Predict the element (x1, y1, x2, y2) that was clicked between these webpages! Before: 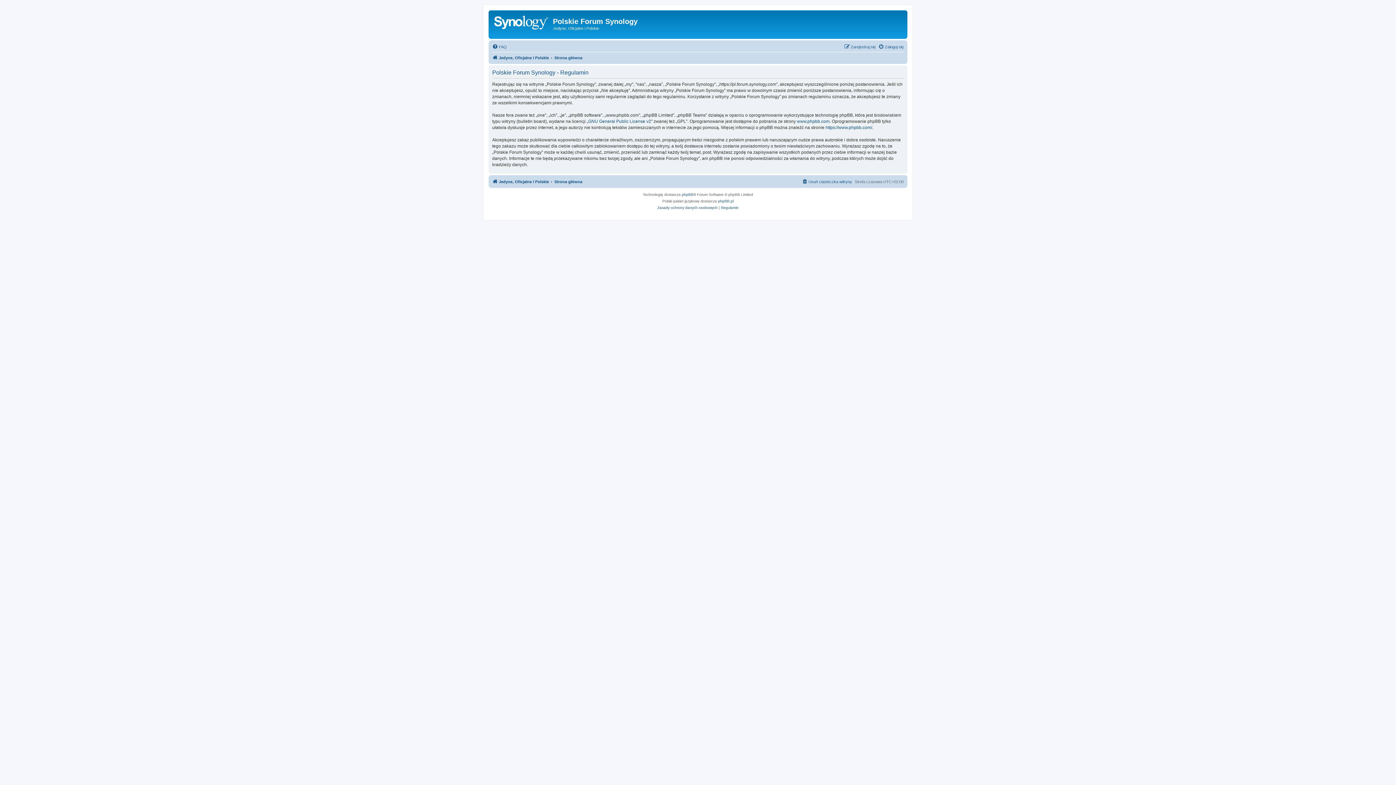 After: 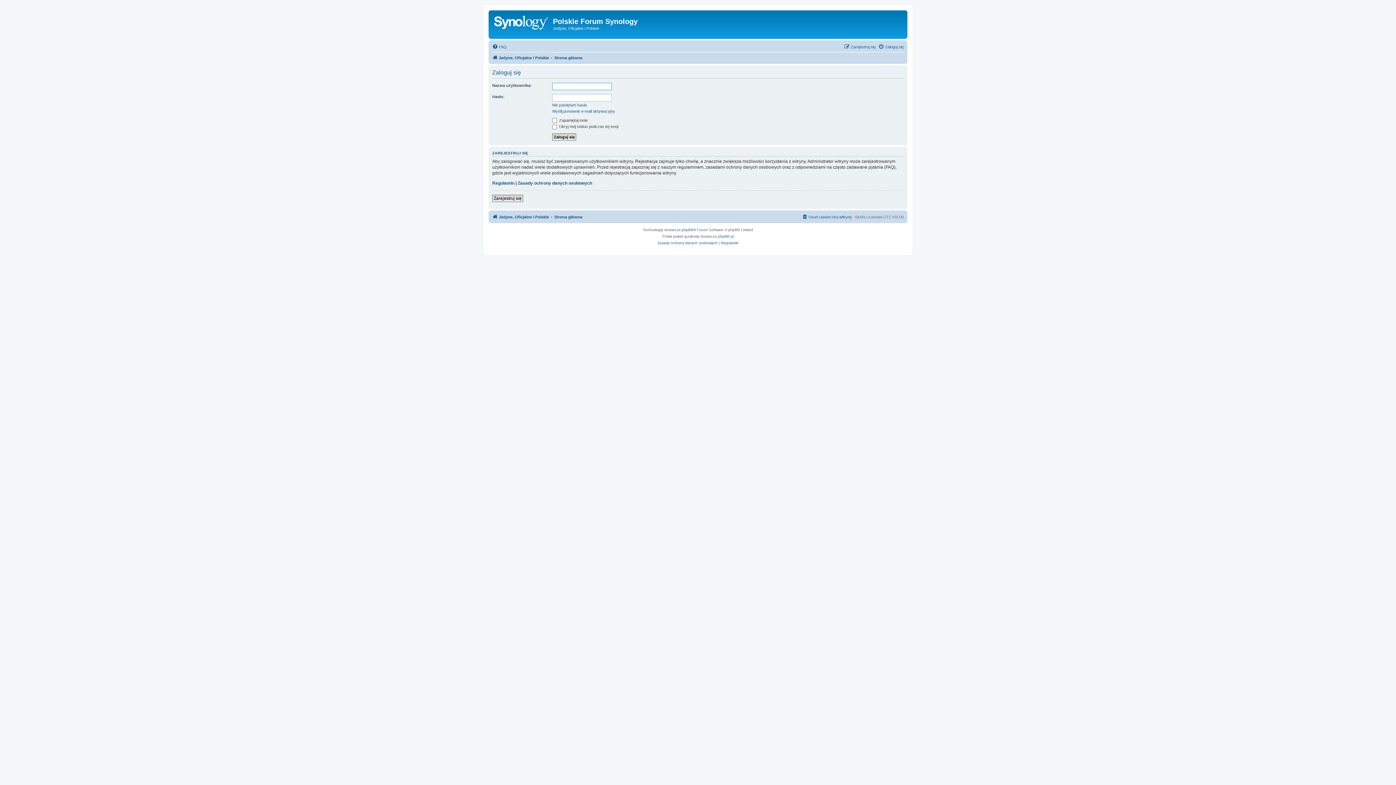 Action: label: Zaloguj się bbox: (878, 42, 904, 51)